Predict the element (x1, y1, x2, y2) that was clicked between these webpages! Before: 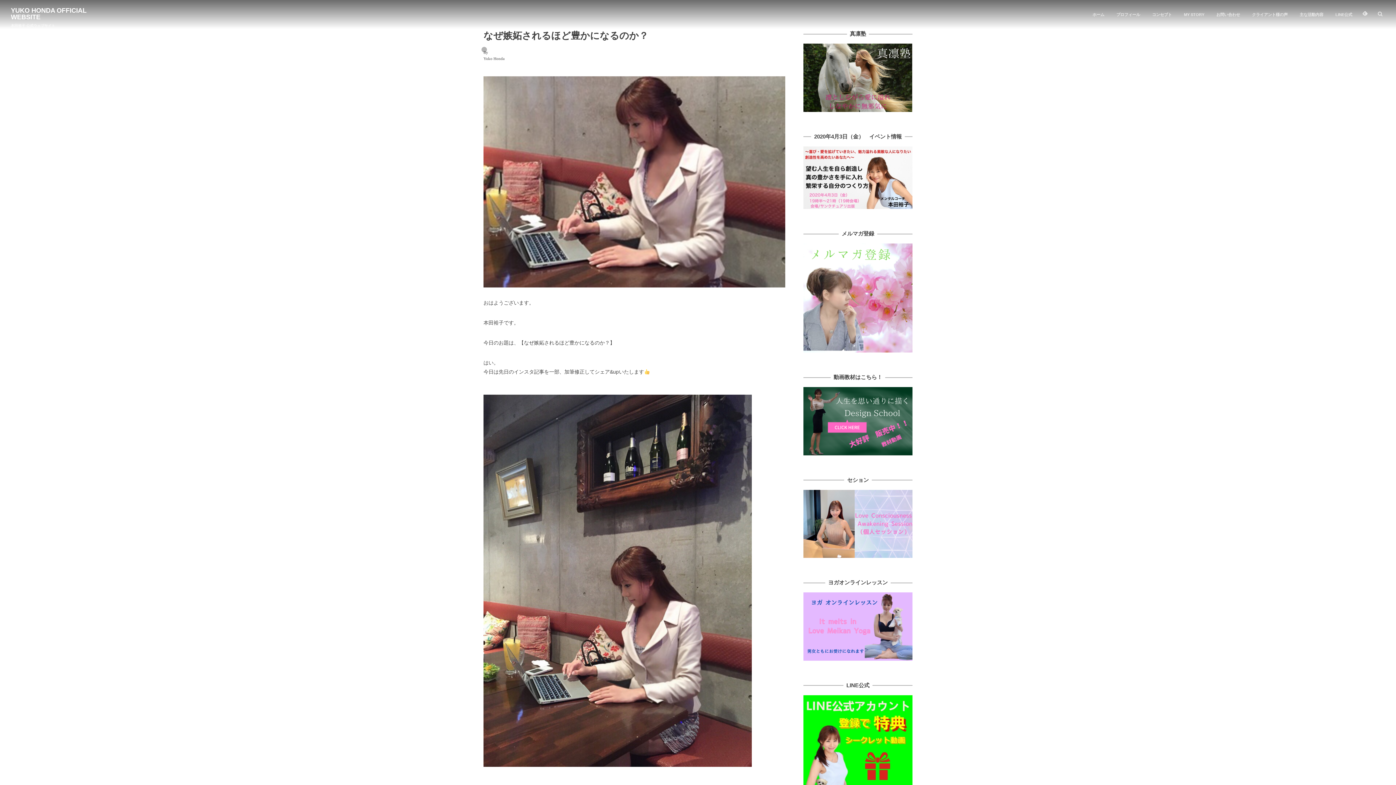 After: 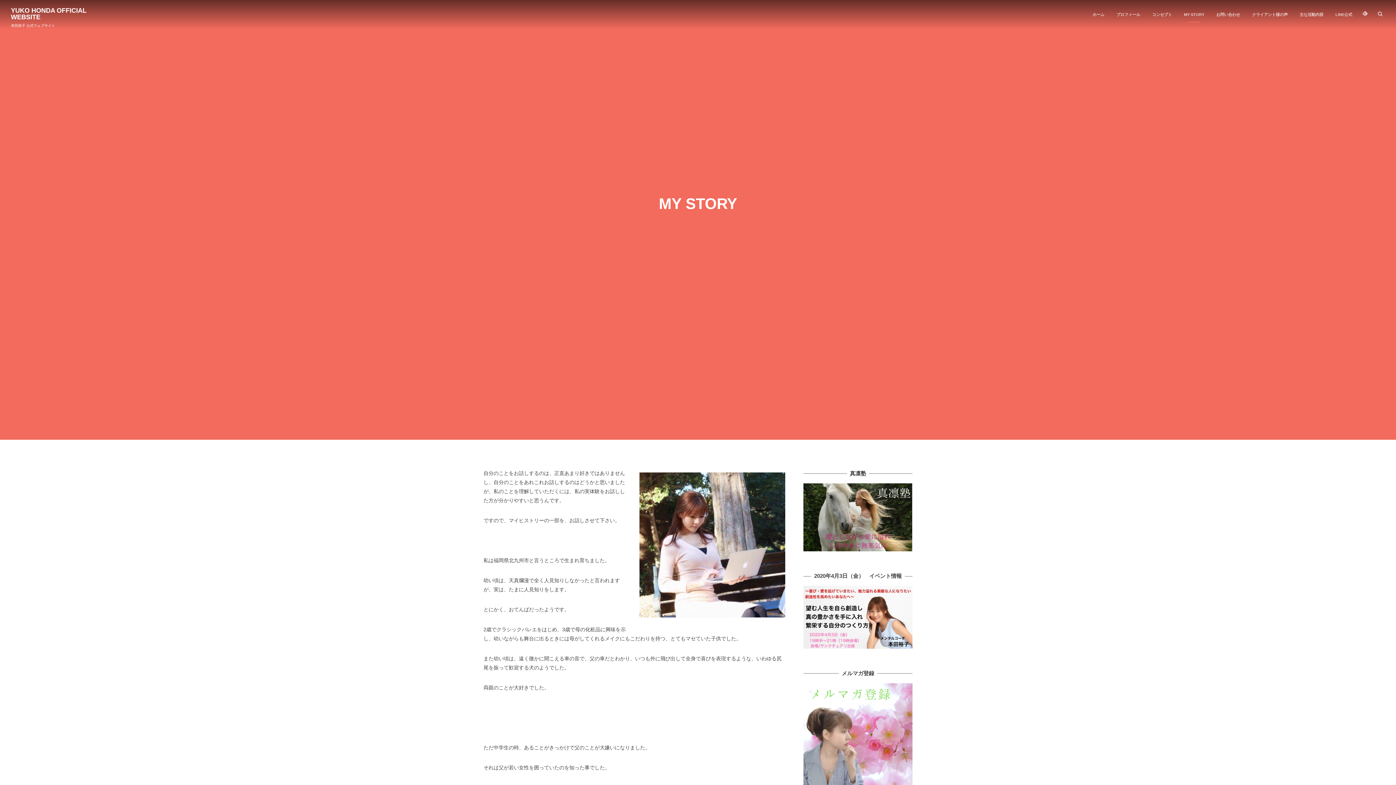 Action: label: MY STORY bbox: (1178, 0, 1210, 29)